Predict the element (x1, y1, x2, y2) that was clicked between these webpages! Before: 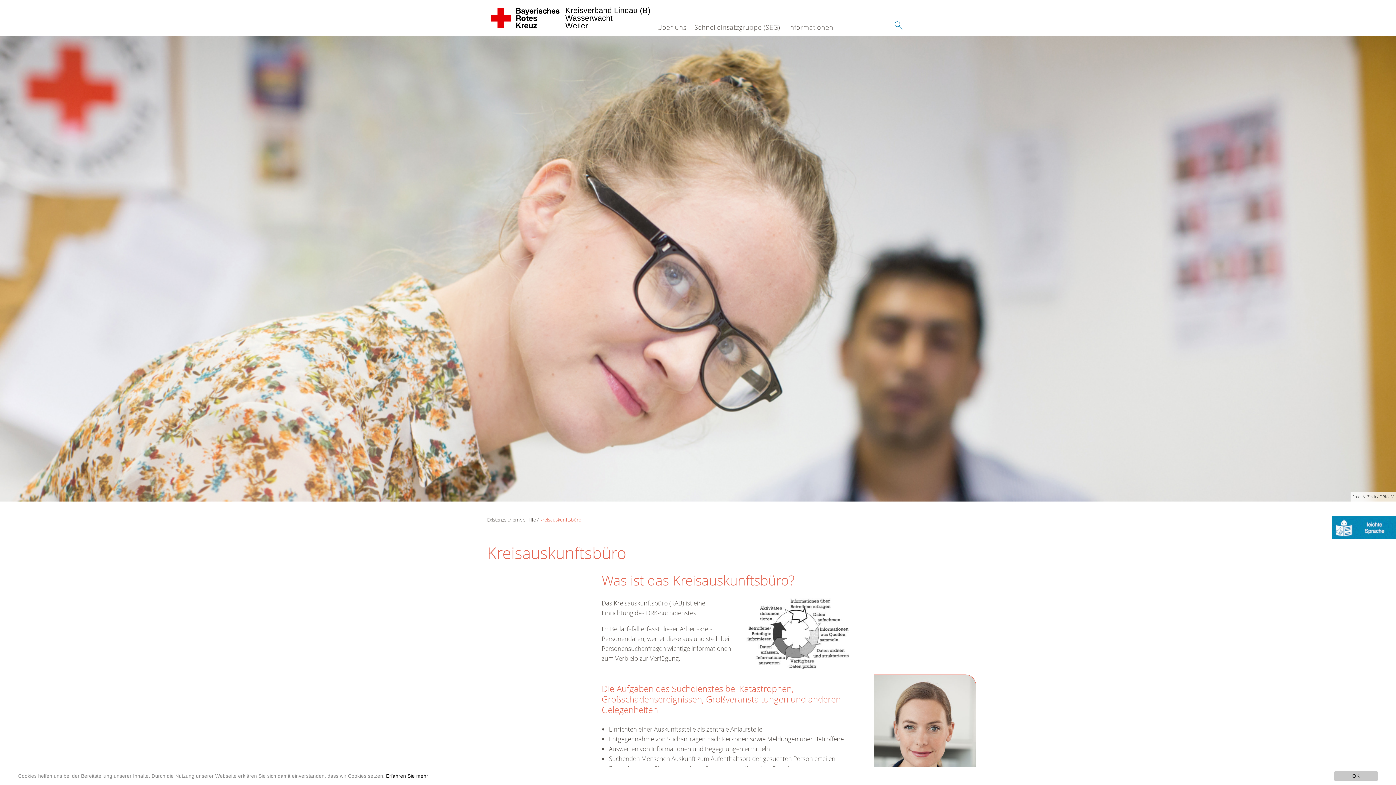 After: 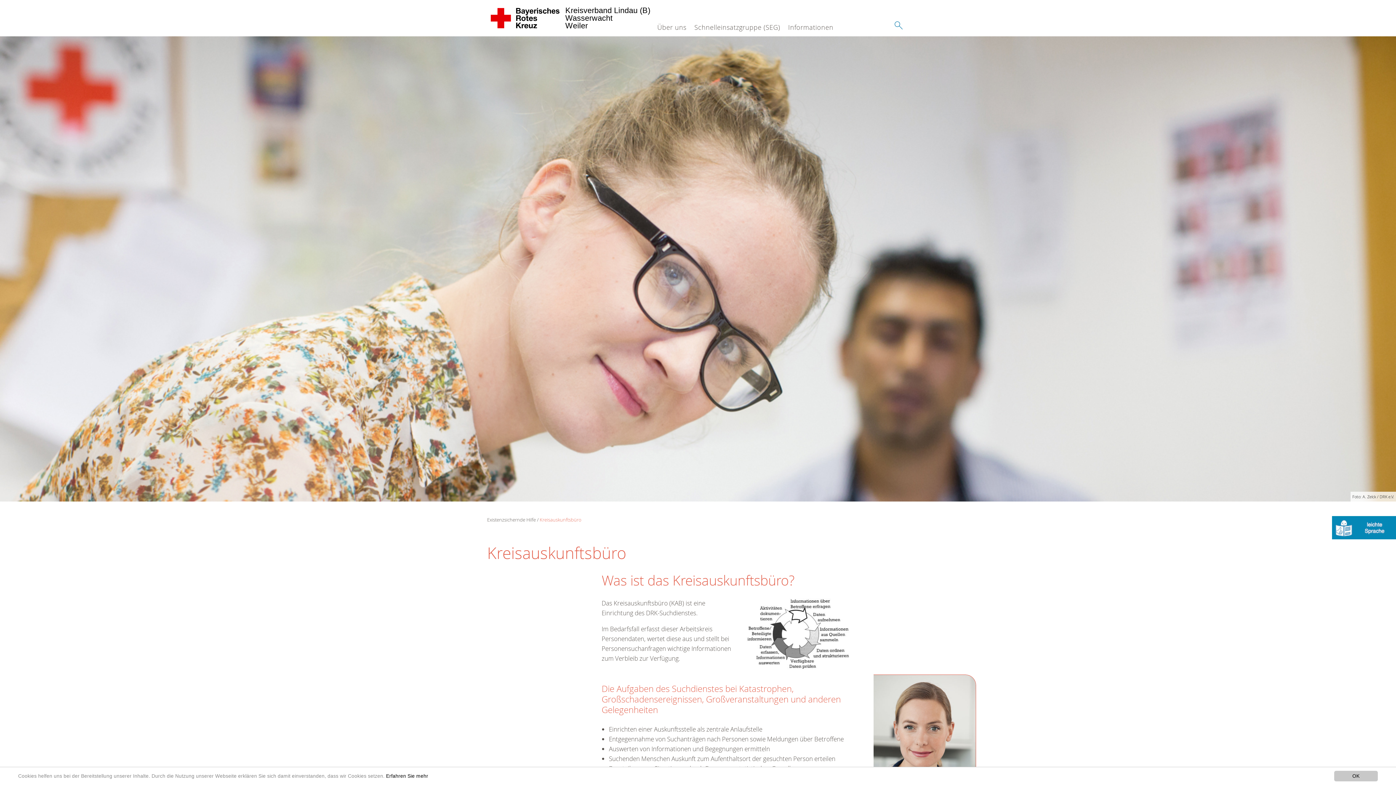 Action: bbox: (539, 516, 581, 523) label: Kreisauskunftsbüro